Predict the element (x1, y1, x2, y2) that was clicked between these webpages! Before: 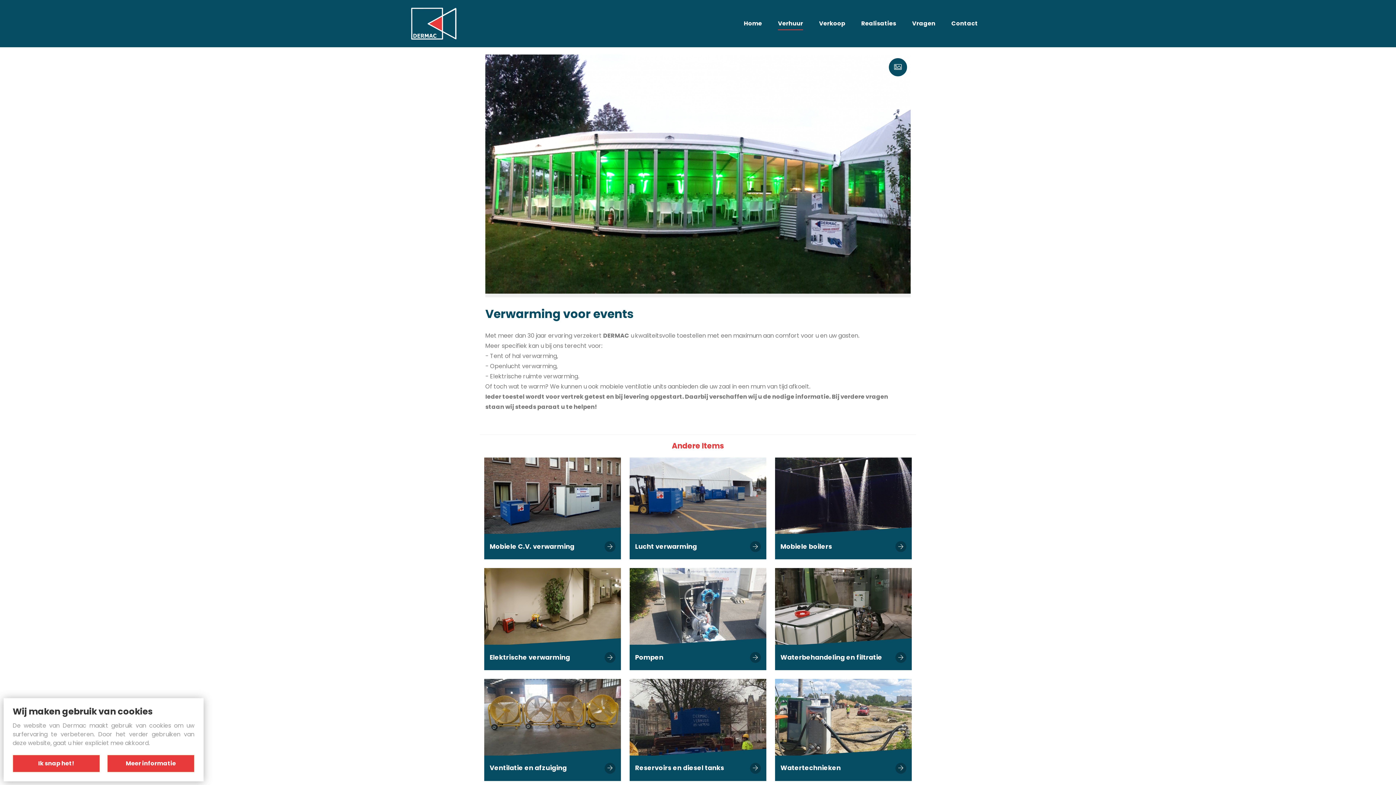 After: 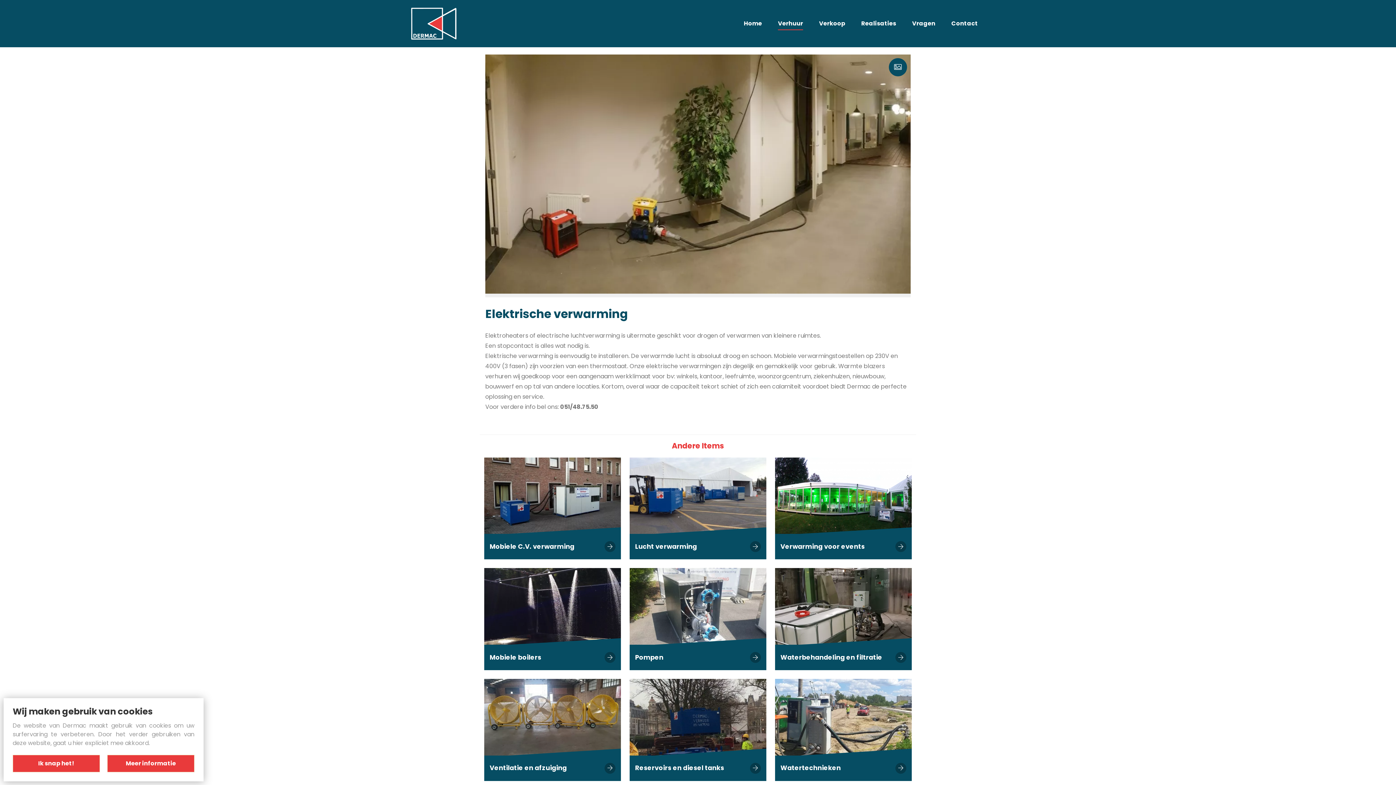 Action: label: Elektrische verwarming bbox: (484, 568, 621, 670)